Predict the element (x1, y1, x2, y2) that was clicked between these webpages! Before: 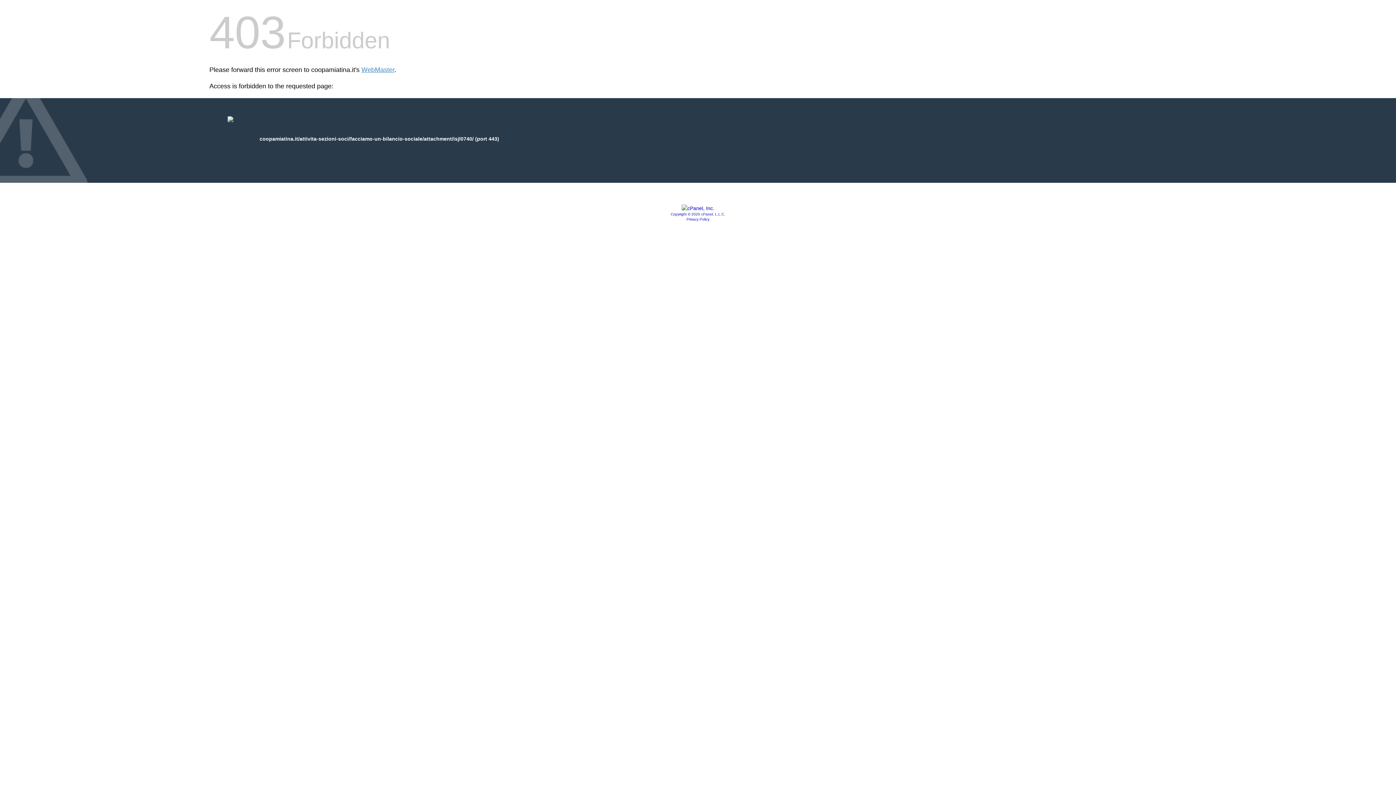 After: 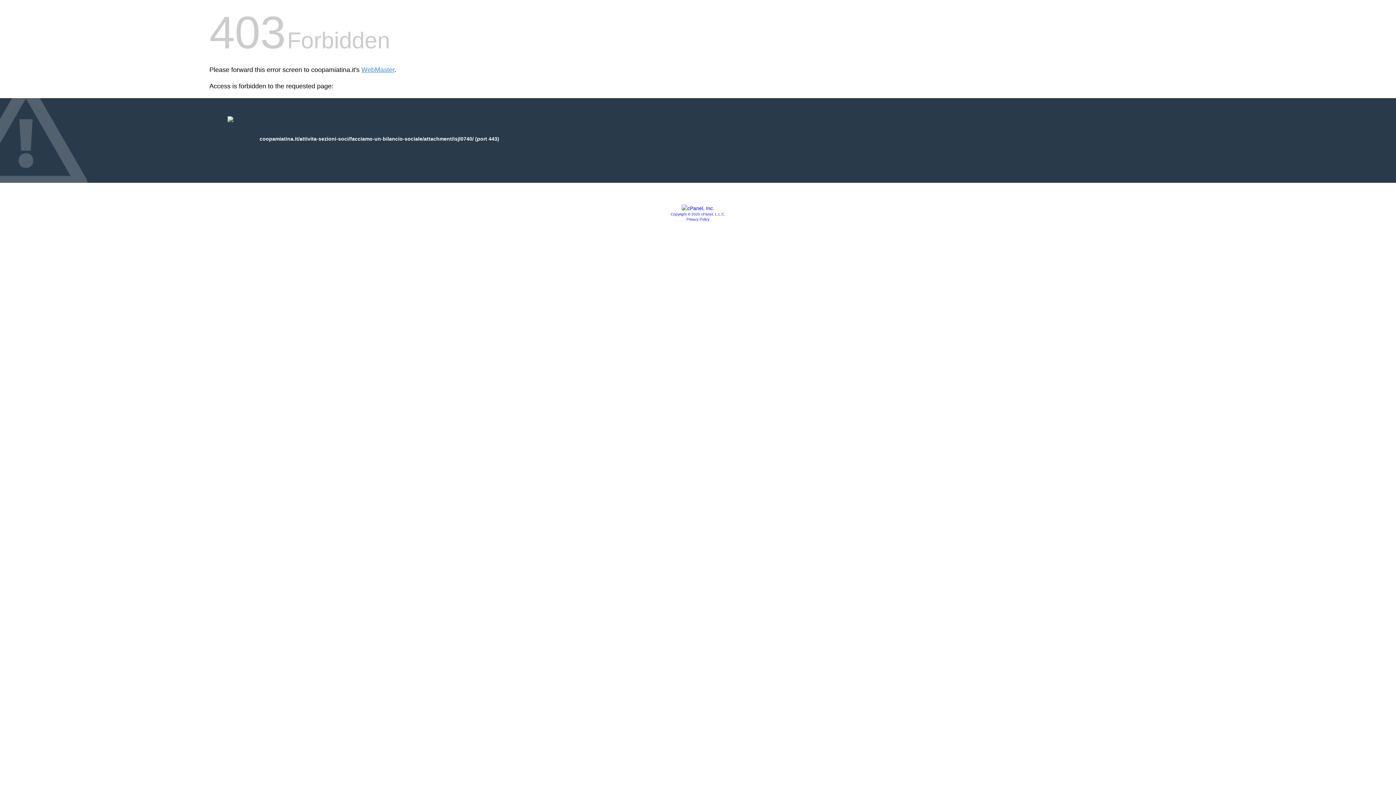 Action: label: Copyright © 2020 cPanel, L.L.C. bbox: (670, 212, 725, 216)